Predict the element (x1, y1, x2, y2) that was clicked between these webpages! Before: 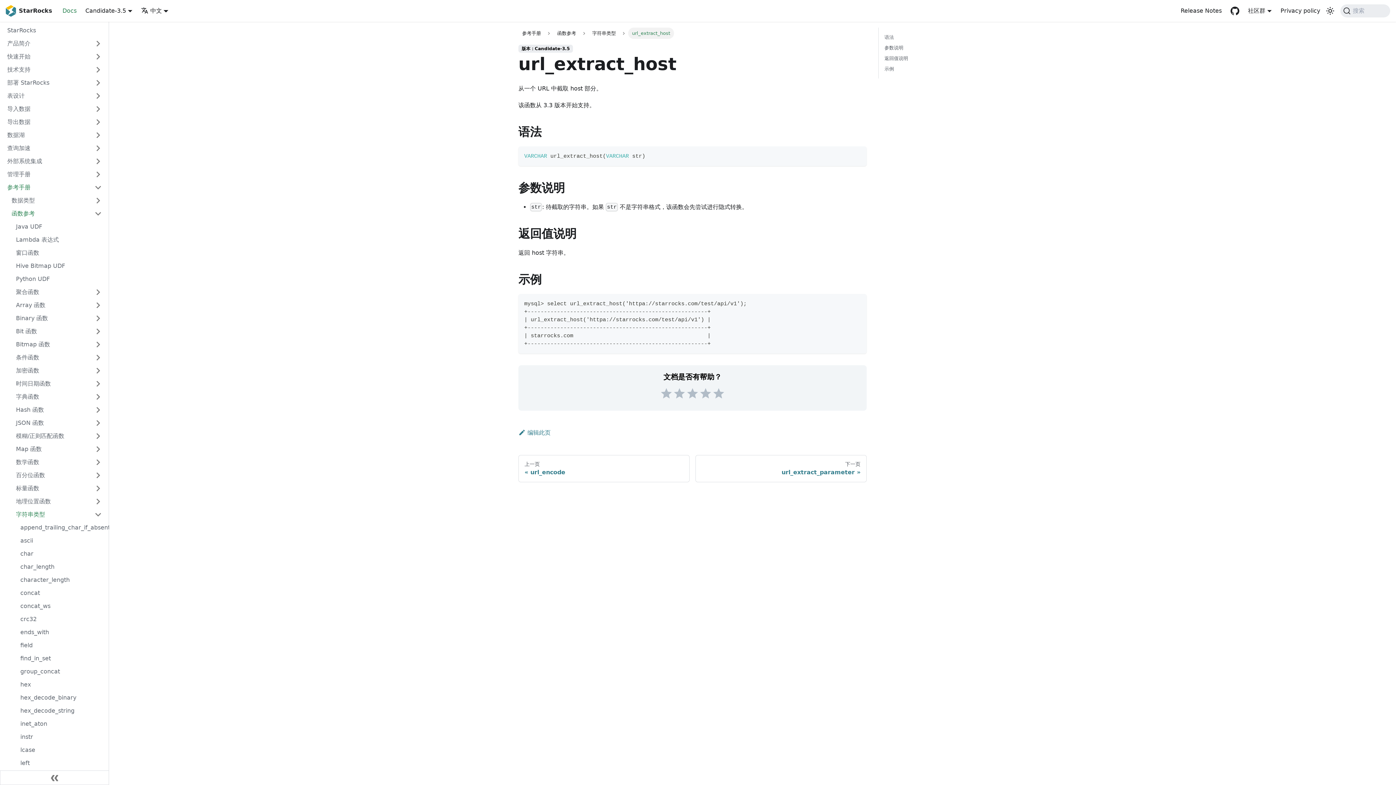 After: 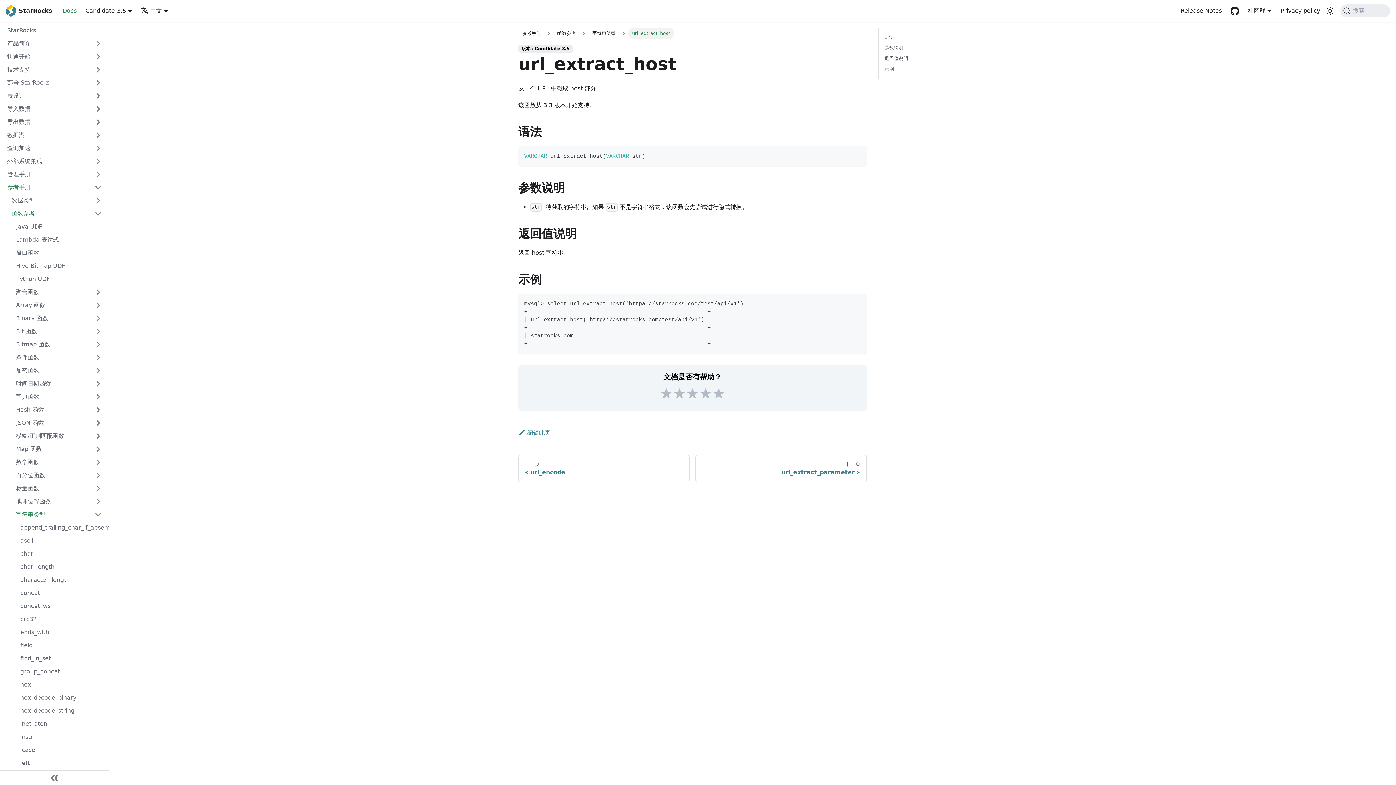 Action: label: GitHub repository bbox: (1226, 5, 1243, 16)